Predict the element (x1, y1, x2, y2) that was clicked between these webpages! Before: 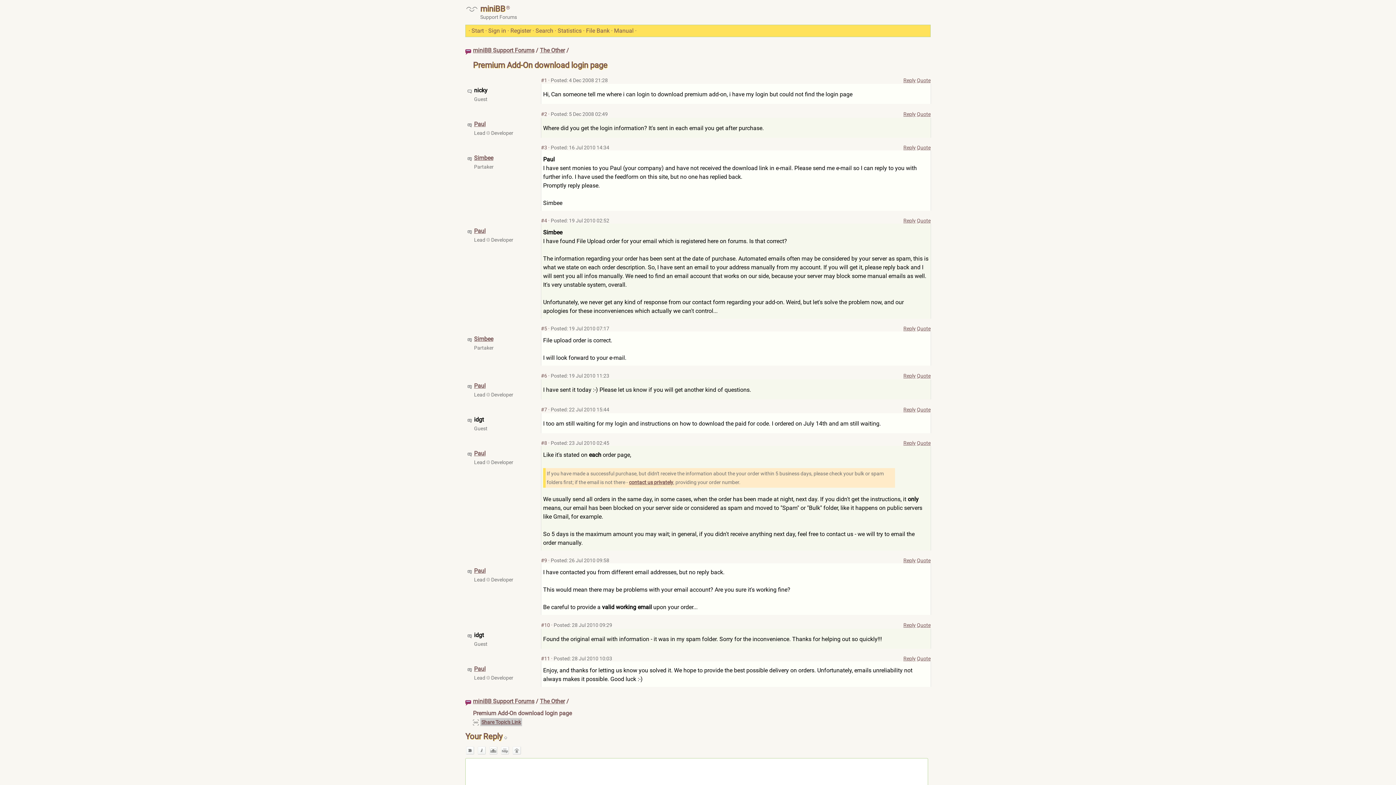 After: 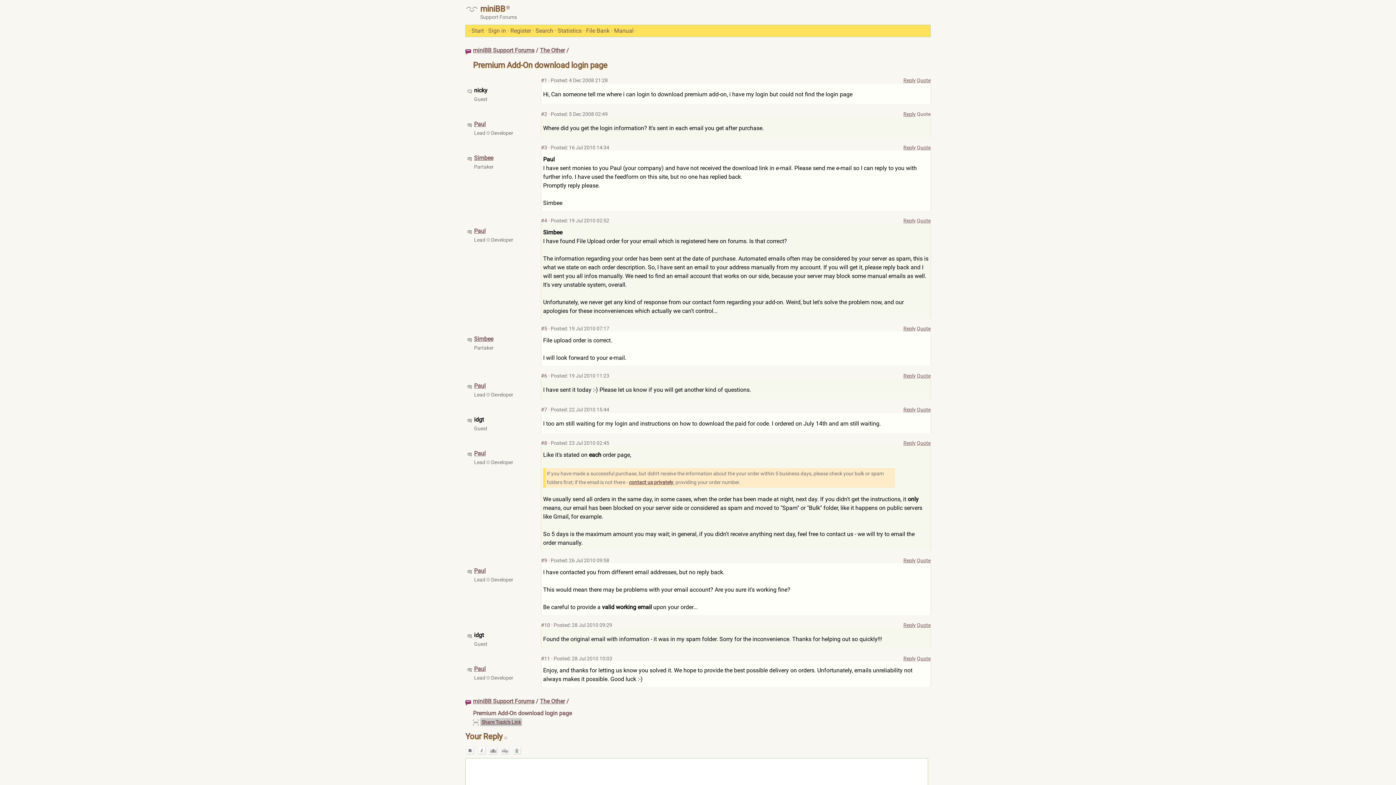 Action: label: Quote bbox: (917, 111, 930, 117)